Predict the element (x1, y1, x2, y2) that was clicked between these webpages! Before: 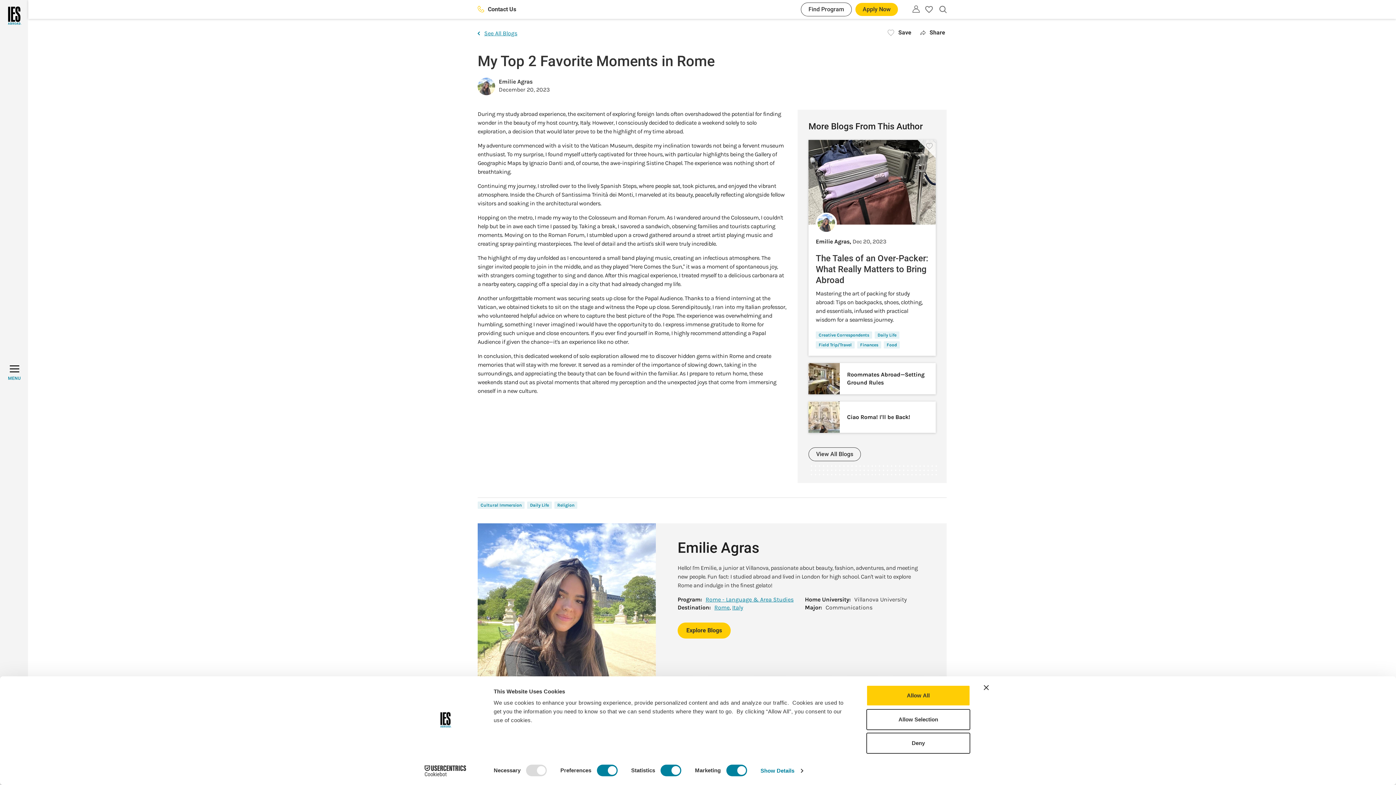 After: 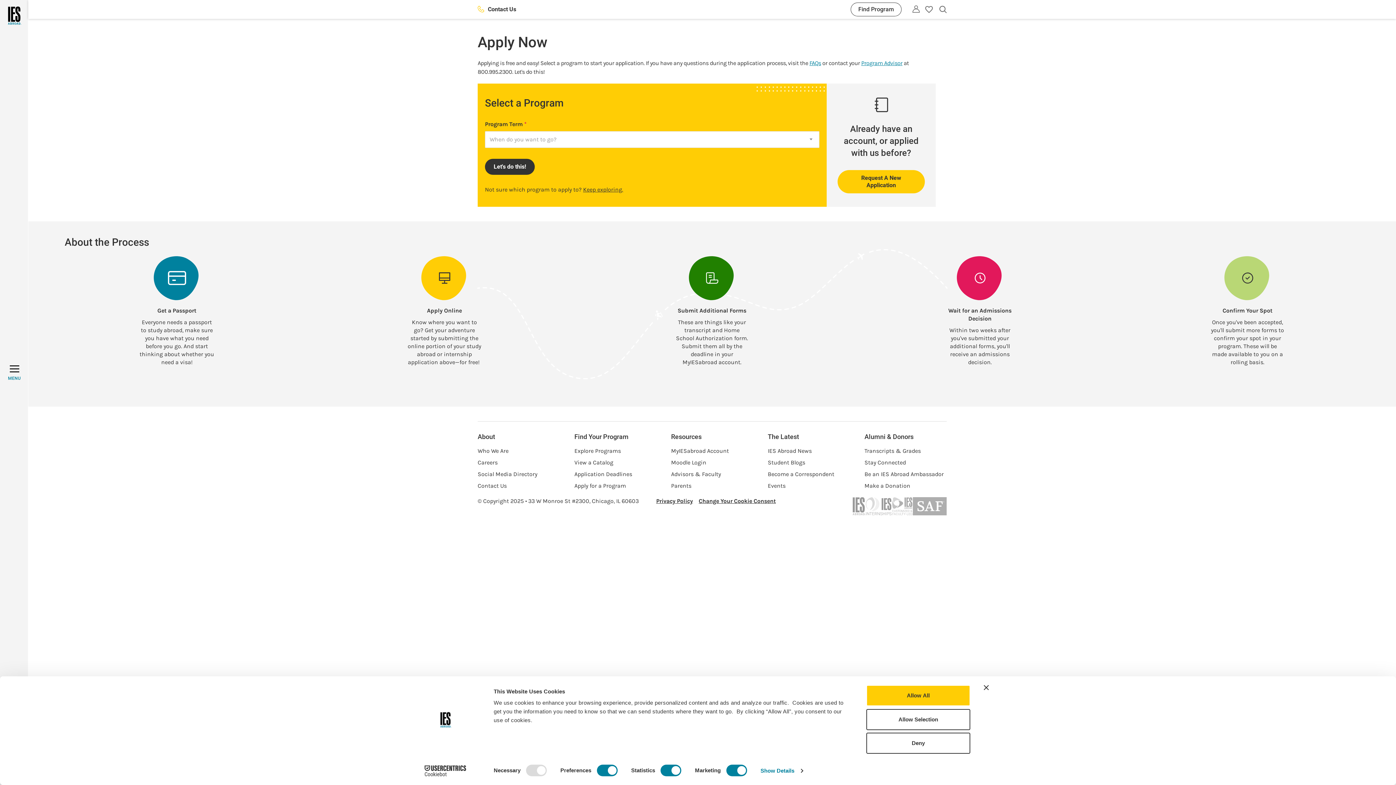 Action: bbox: (855, 2, 898, 16) label: Apply Now